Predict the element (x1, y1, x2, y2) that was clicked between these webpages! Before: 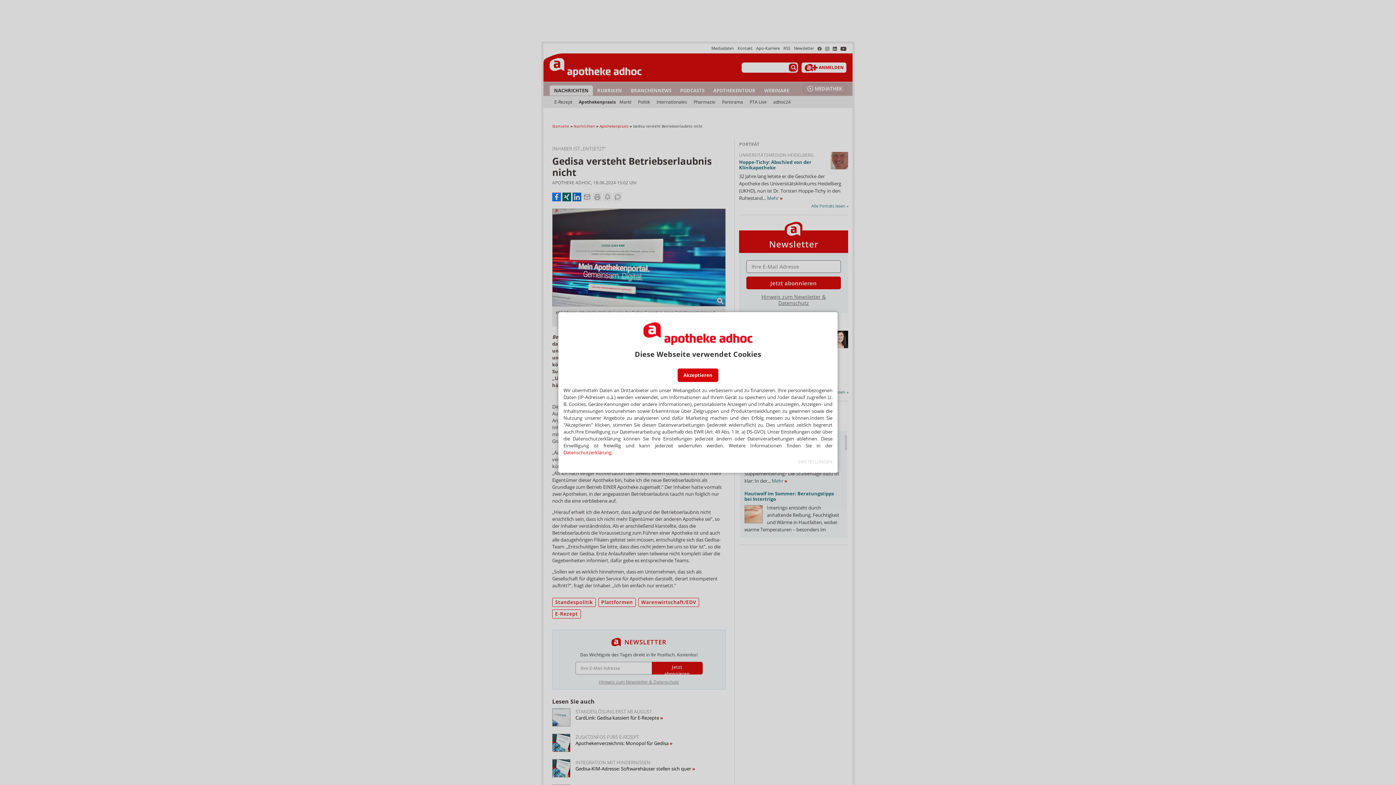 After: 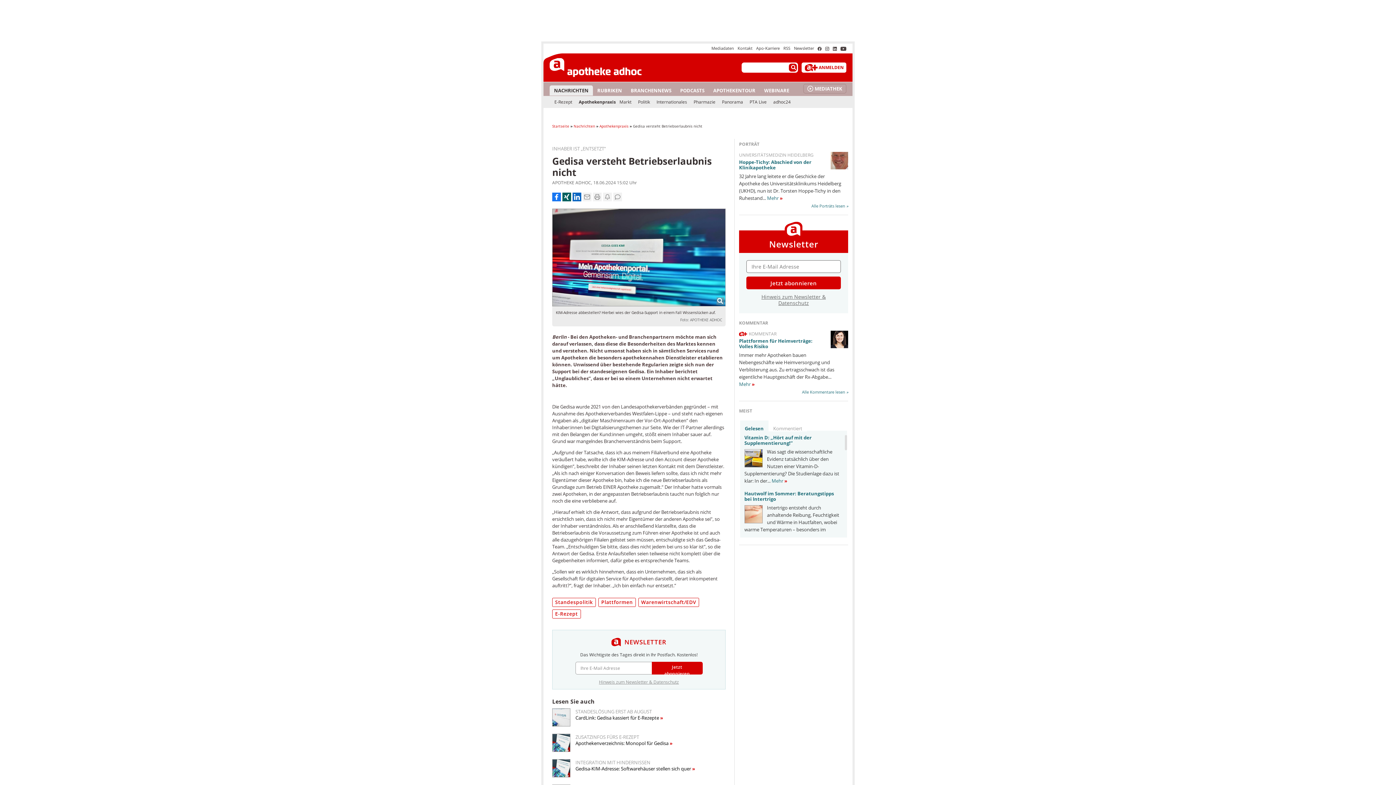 Action: bbox: (677, 368, 718, 382) label: Akzeptieren